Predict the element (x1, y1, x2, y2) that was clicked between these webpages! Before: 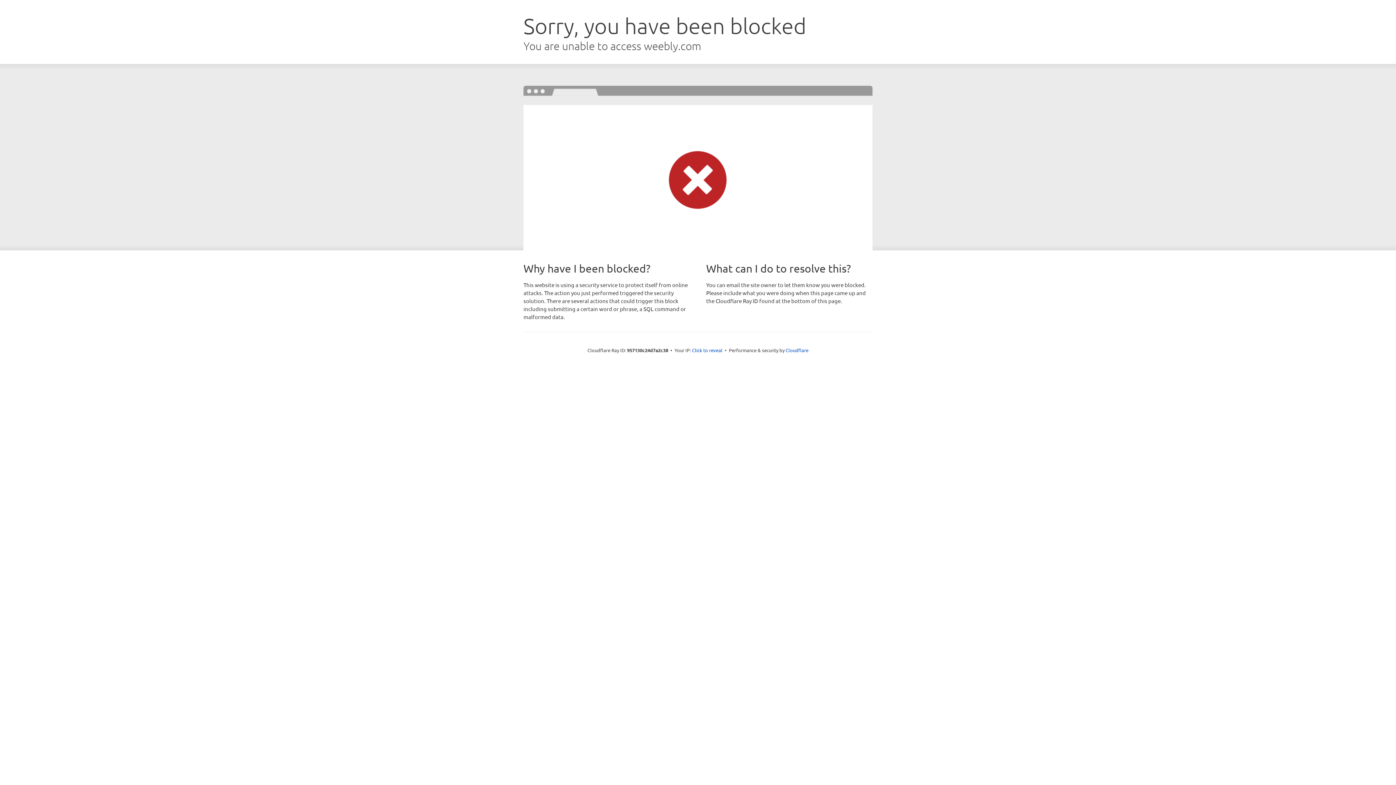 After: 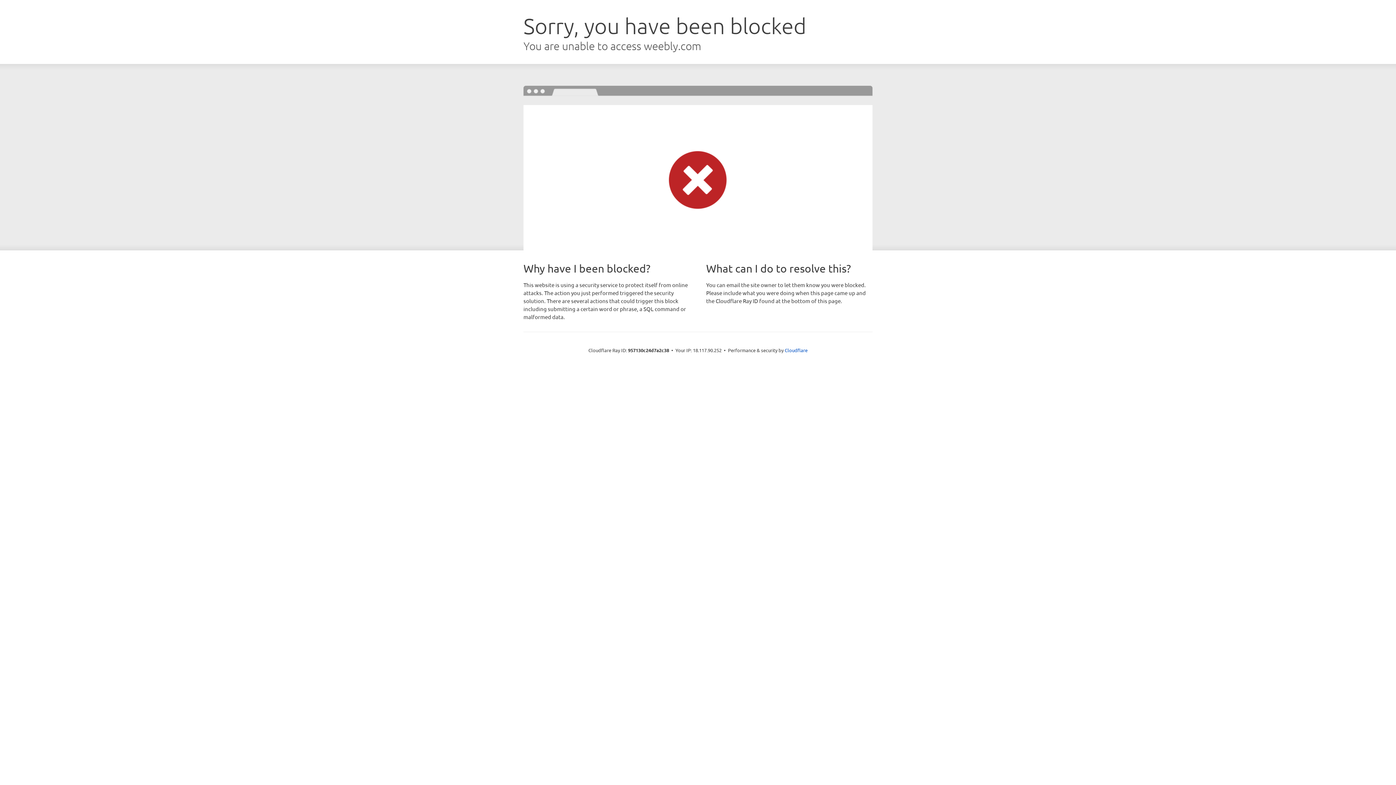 Action: label: Click to reveal bbox: (692, 346, 722, 353)